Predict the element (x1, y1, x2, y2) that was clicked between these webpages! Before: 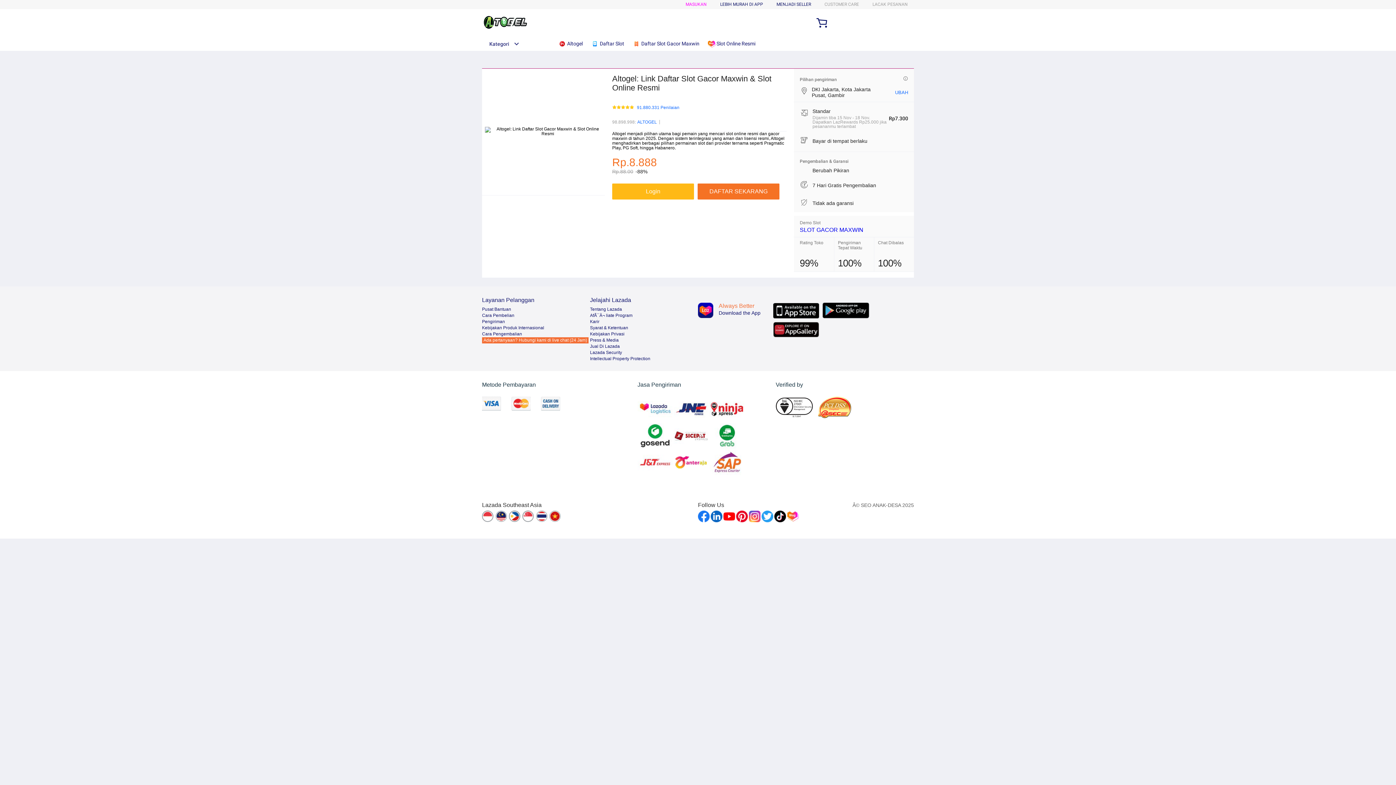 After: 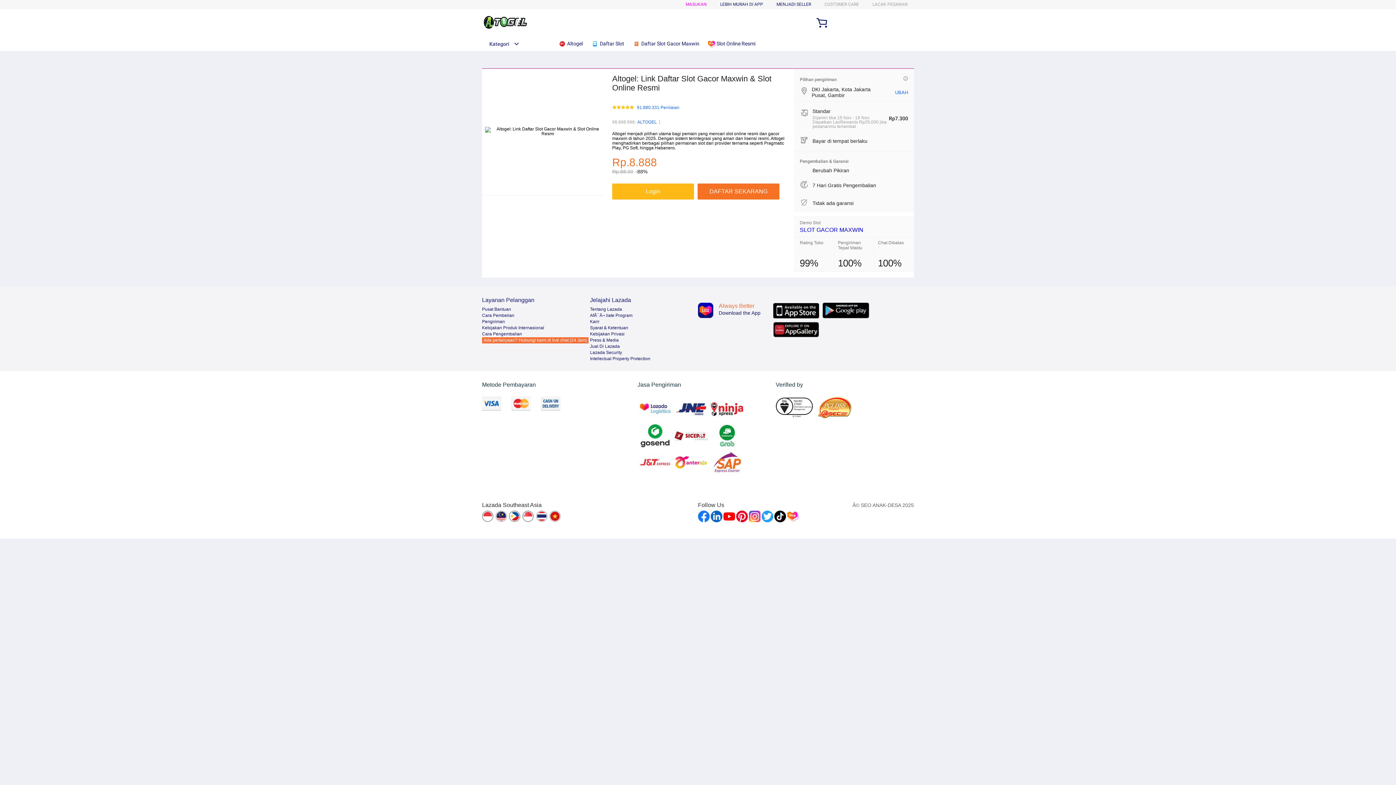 Action: bbox: (482, 510, 494, 523)